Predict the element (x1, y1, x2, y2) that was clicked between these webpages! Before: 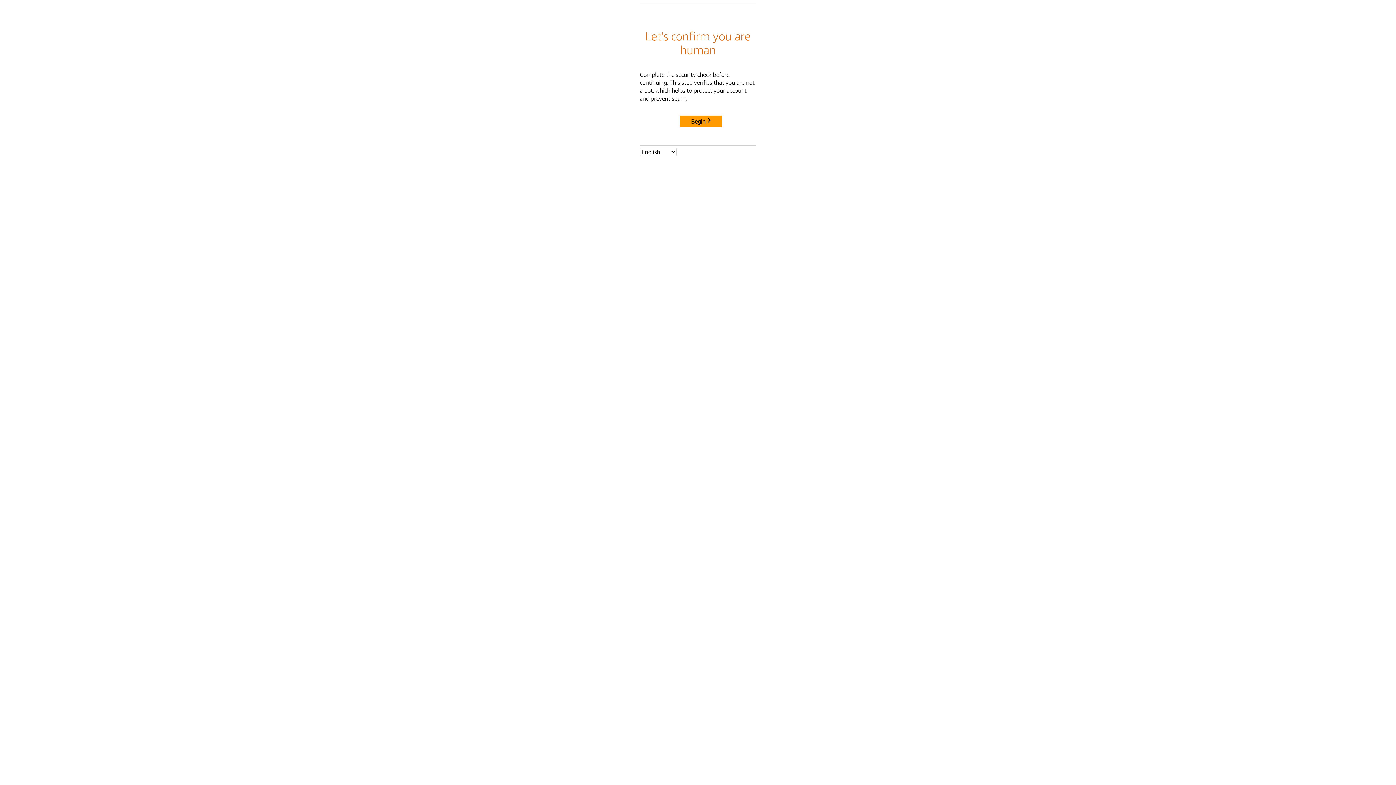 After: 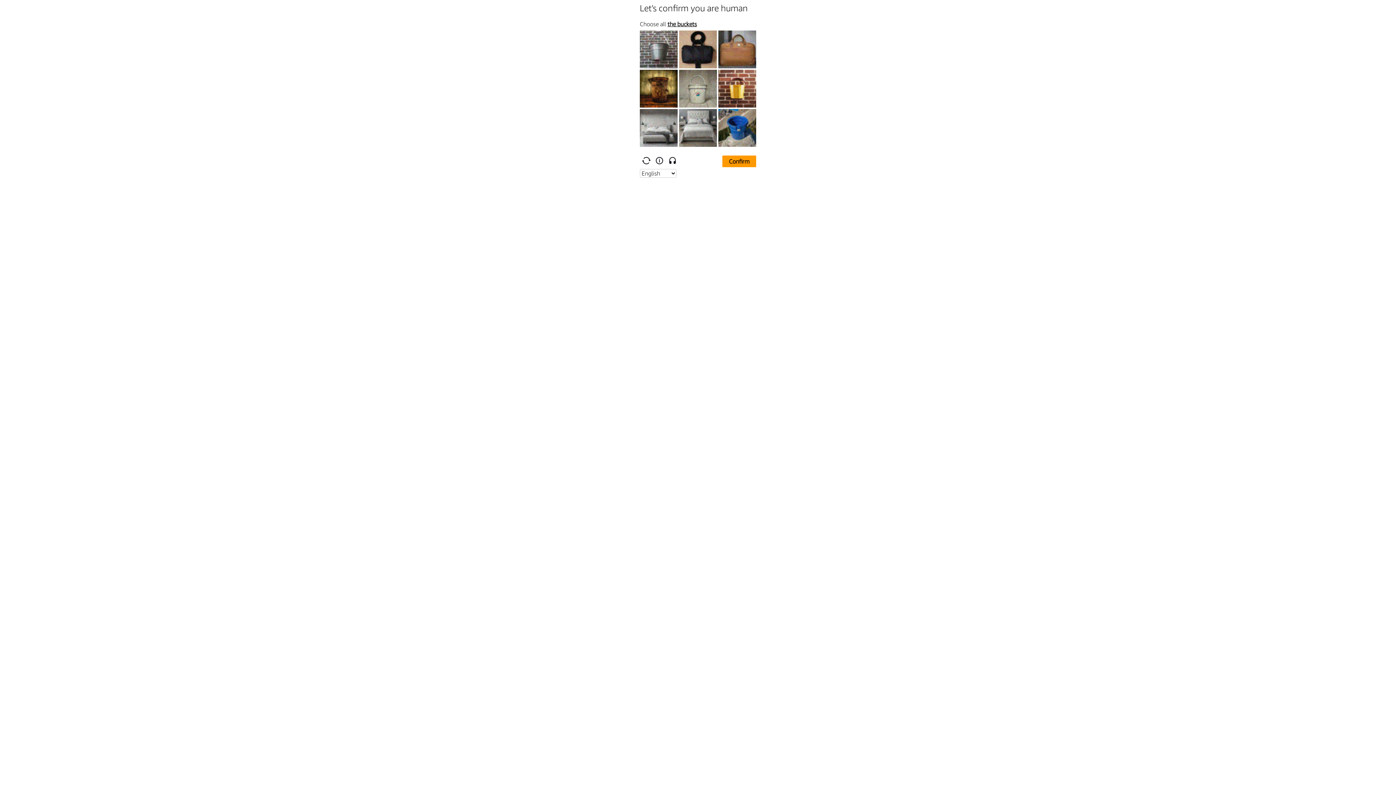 Action: bbox: (680, 115, 722, 127) label: Begin